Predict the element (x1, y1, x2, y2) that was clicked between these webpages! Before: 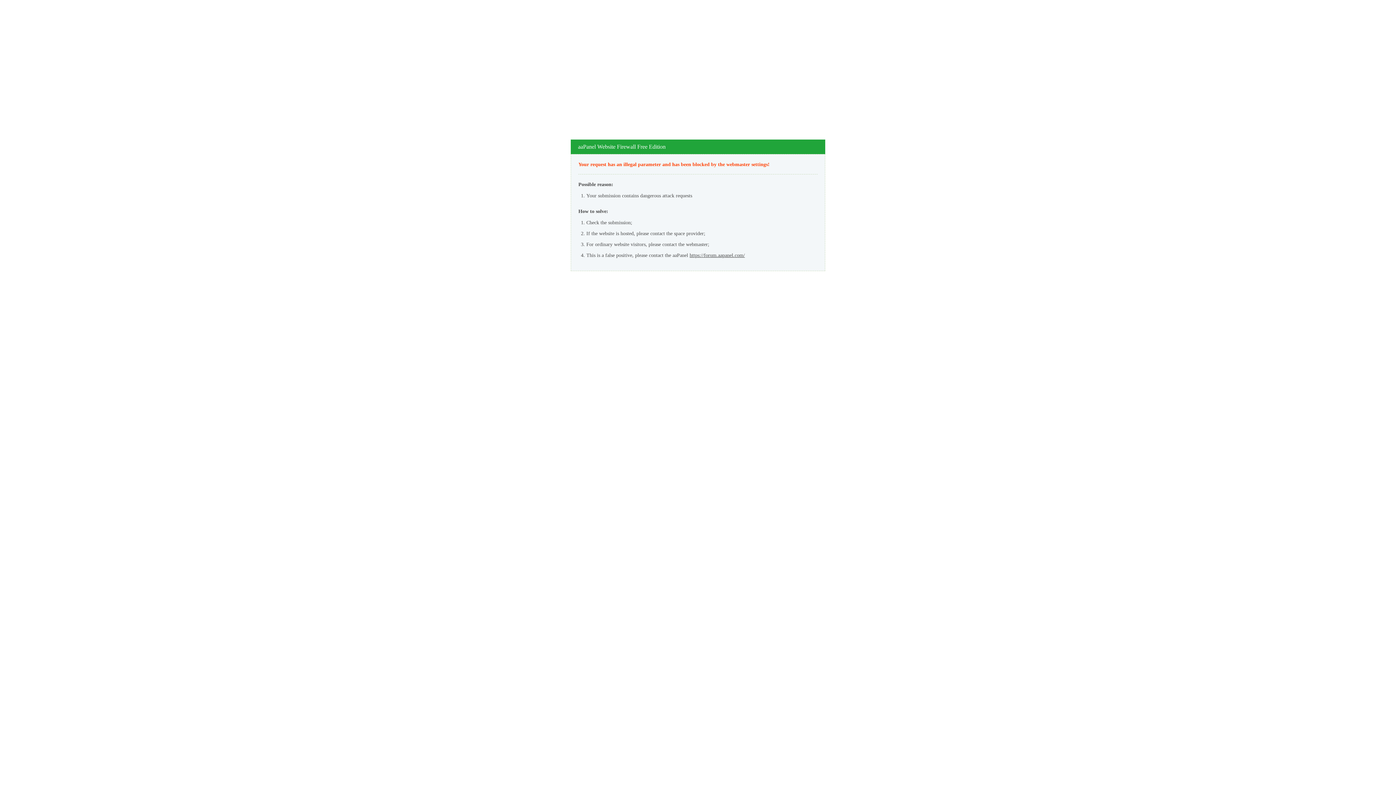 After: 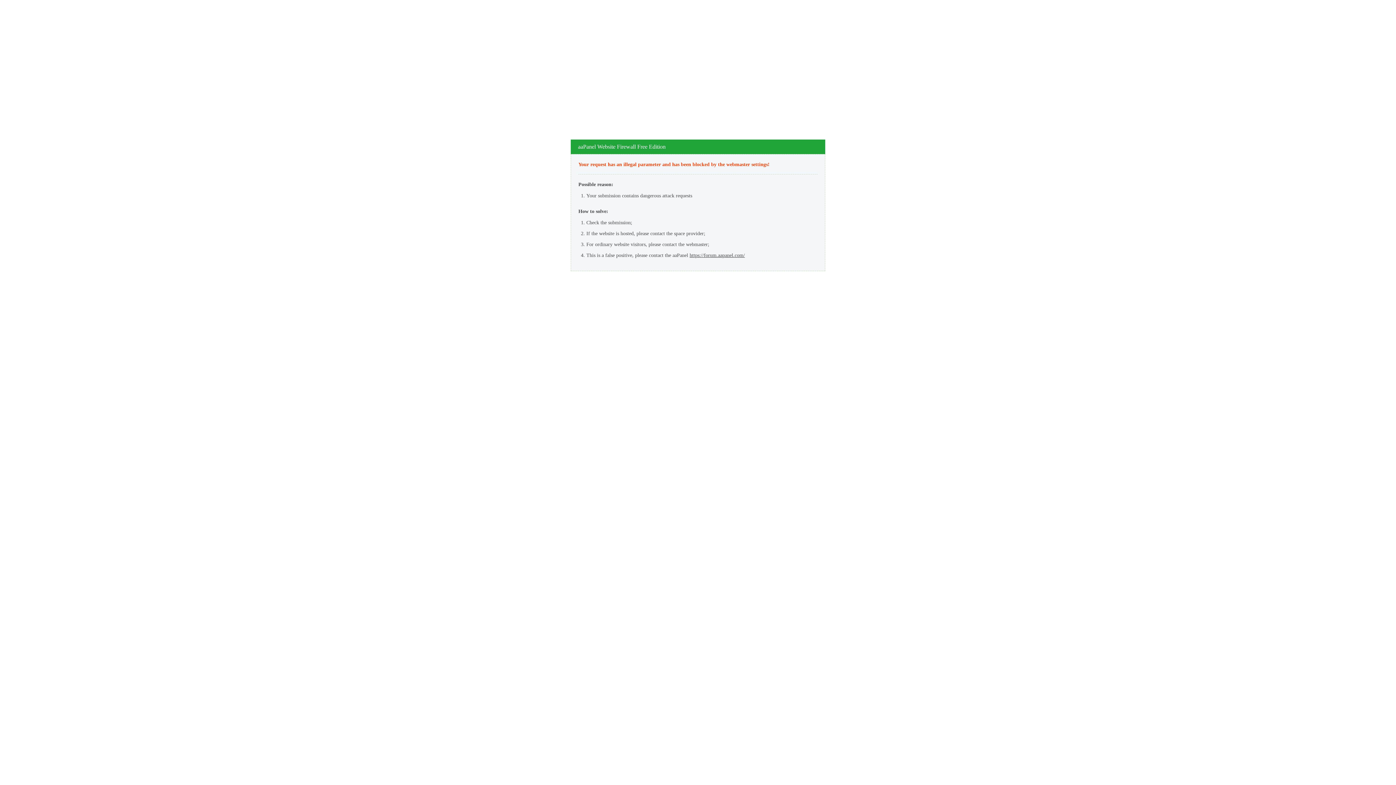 Action: bbox: (689, 252, 745, 258) label: https://forum.aapanel.com/